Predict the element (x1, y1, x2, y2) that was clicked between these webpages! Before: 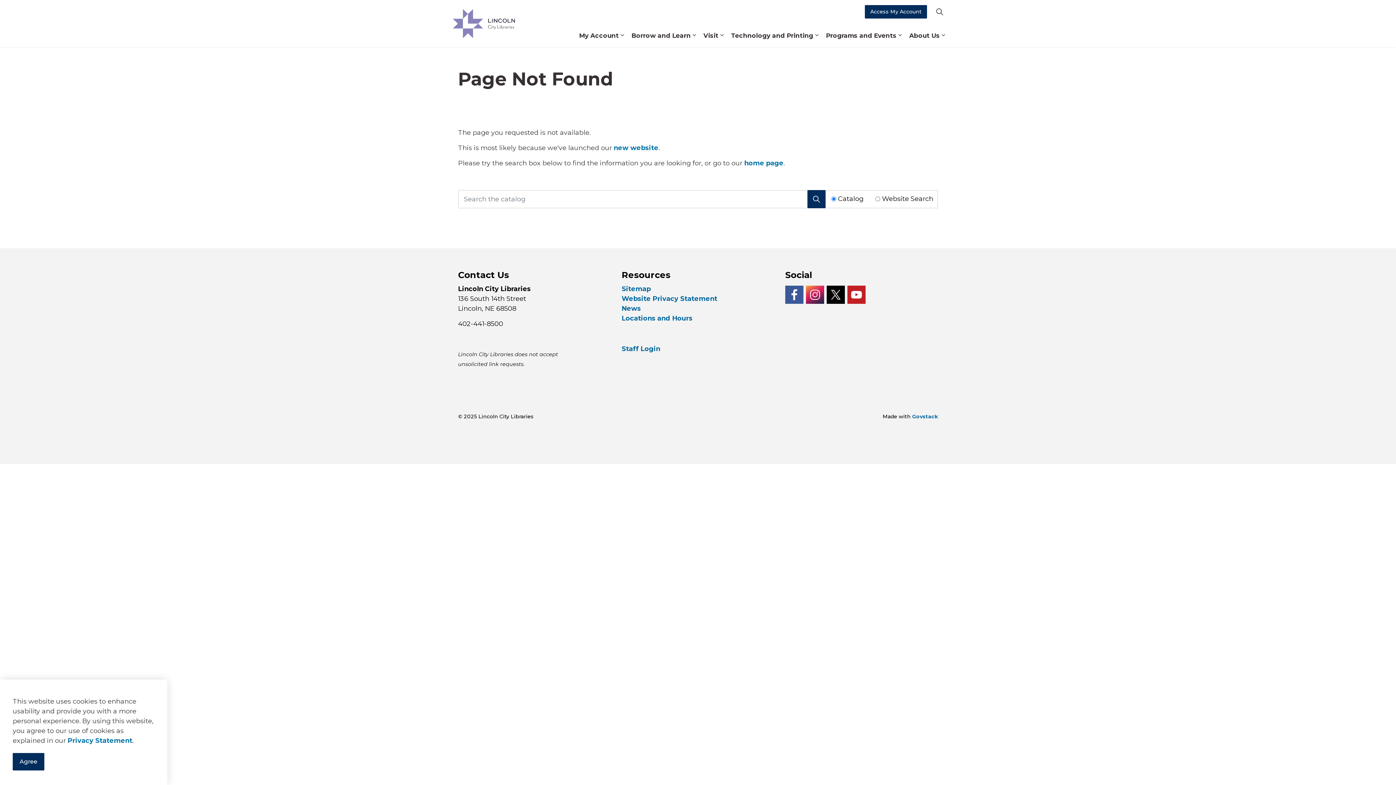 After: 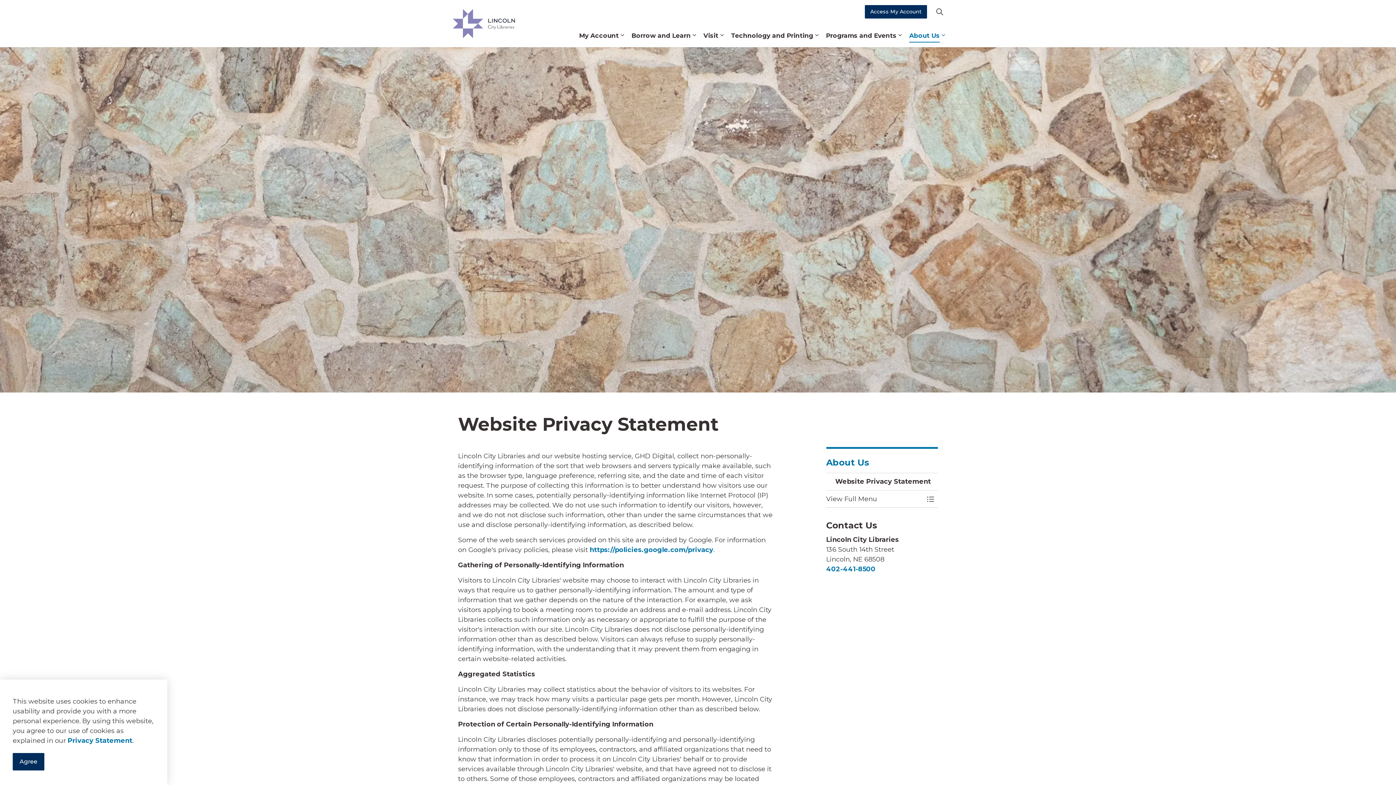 Action: label: Privacy Statement bbox: (67, 737, 132, 745)